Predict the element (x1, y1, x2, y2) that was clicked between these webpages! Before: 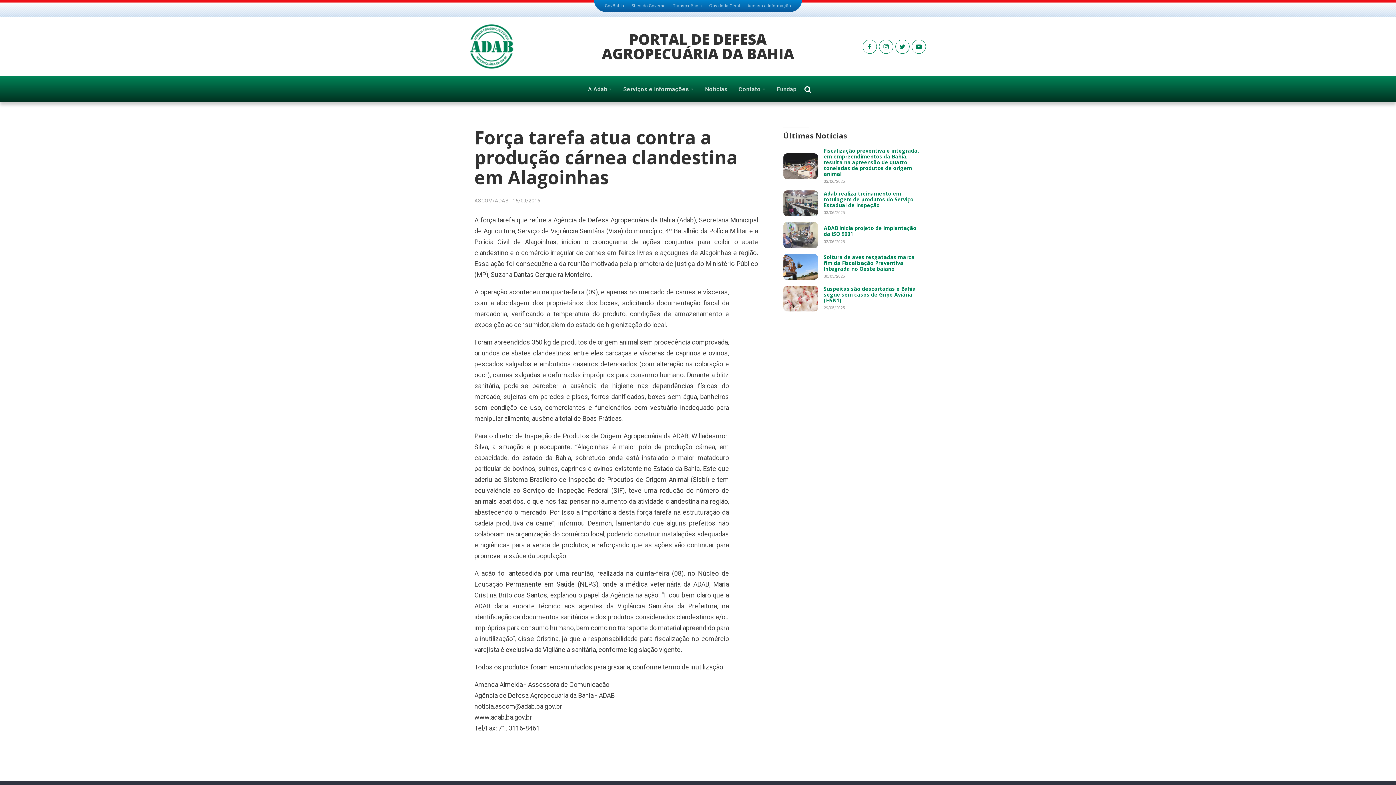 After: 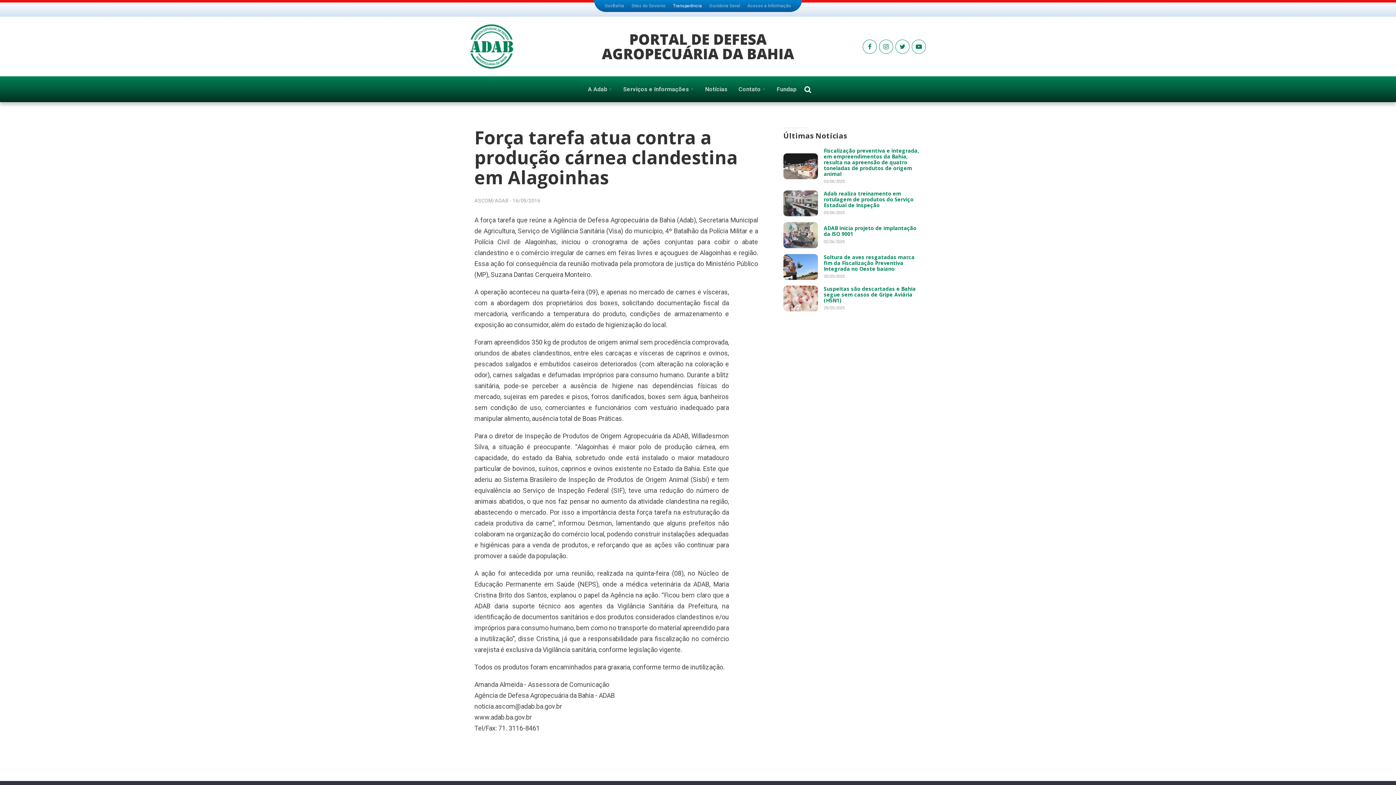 Action: bbox: (669, 1, 705, 10) label: Transparência